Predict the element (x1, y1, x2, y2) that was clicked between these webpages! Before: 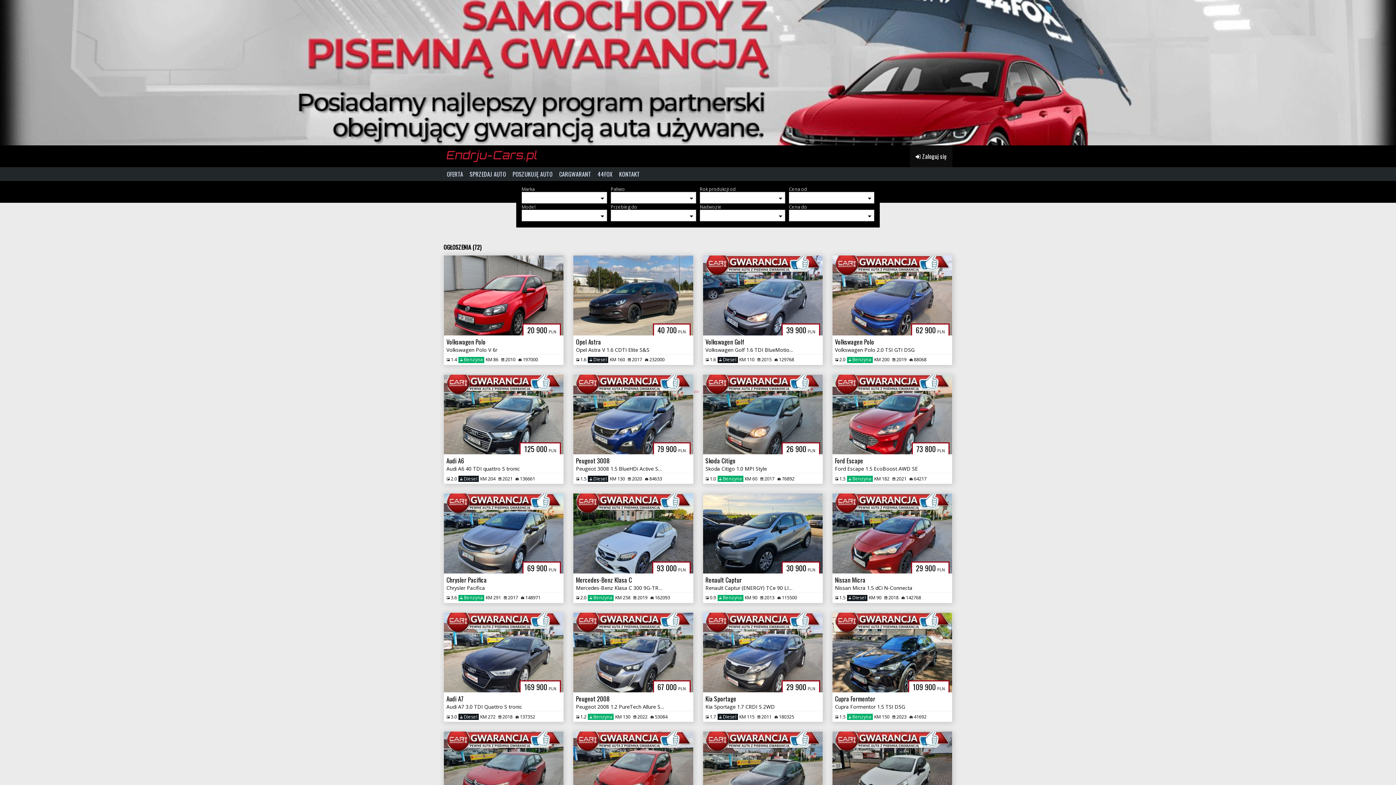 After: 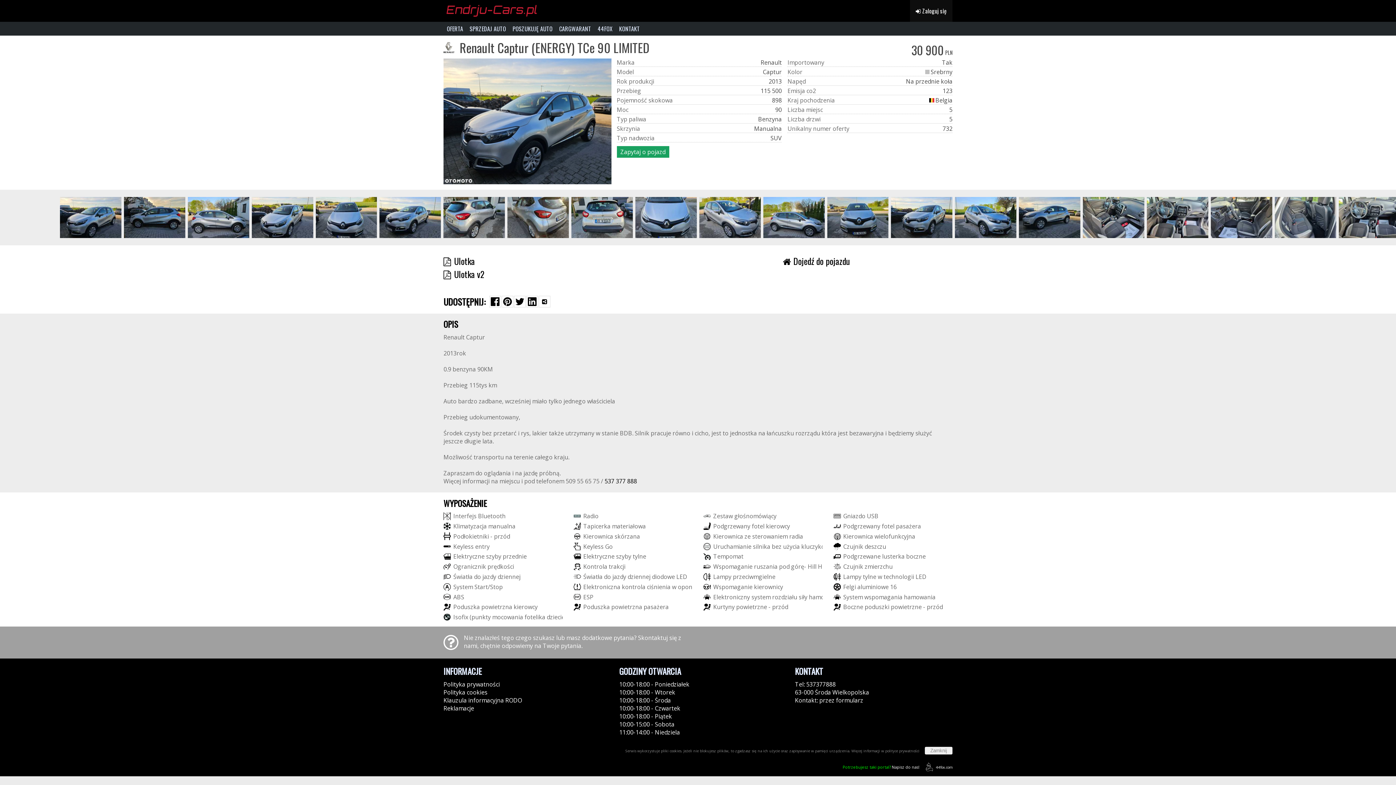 Action: label: 30 900PLN
Renault Captur
Renault Captur (ENERGY) TCe 90 LIMITED
 0.9
 Benzyna
KM 90
 2013
 115500 bbox: (703, 493, 822, 603)